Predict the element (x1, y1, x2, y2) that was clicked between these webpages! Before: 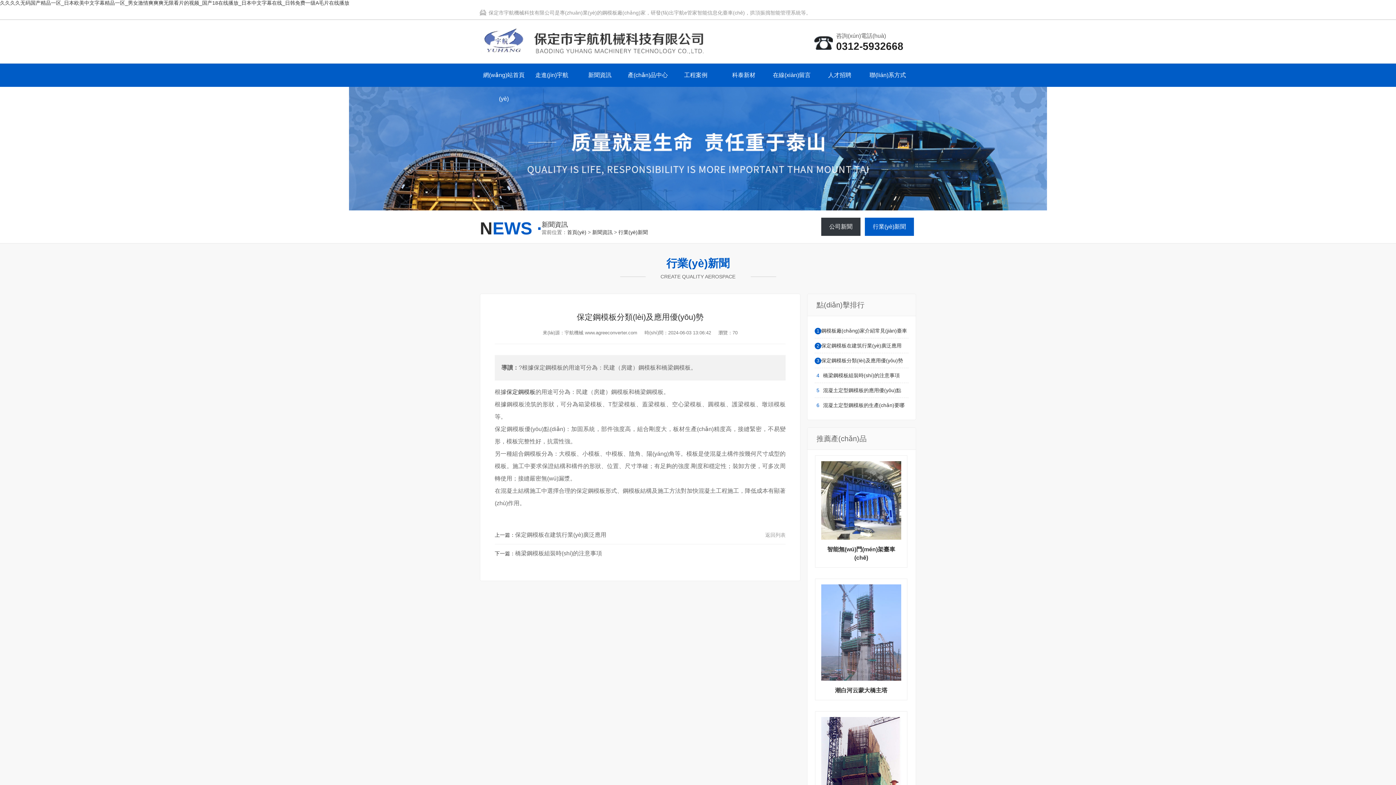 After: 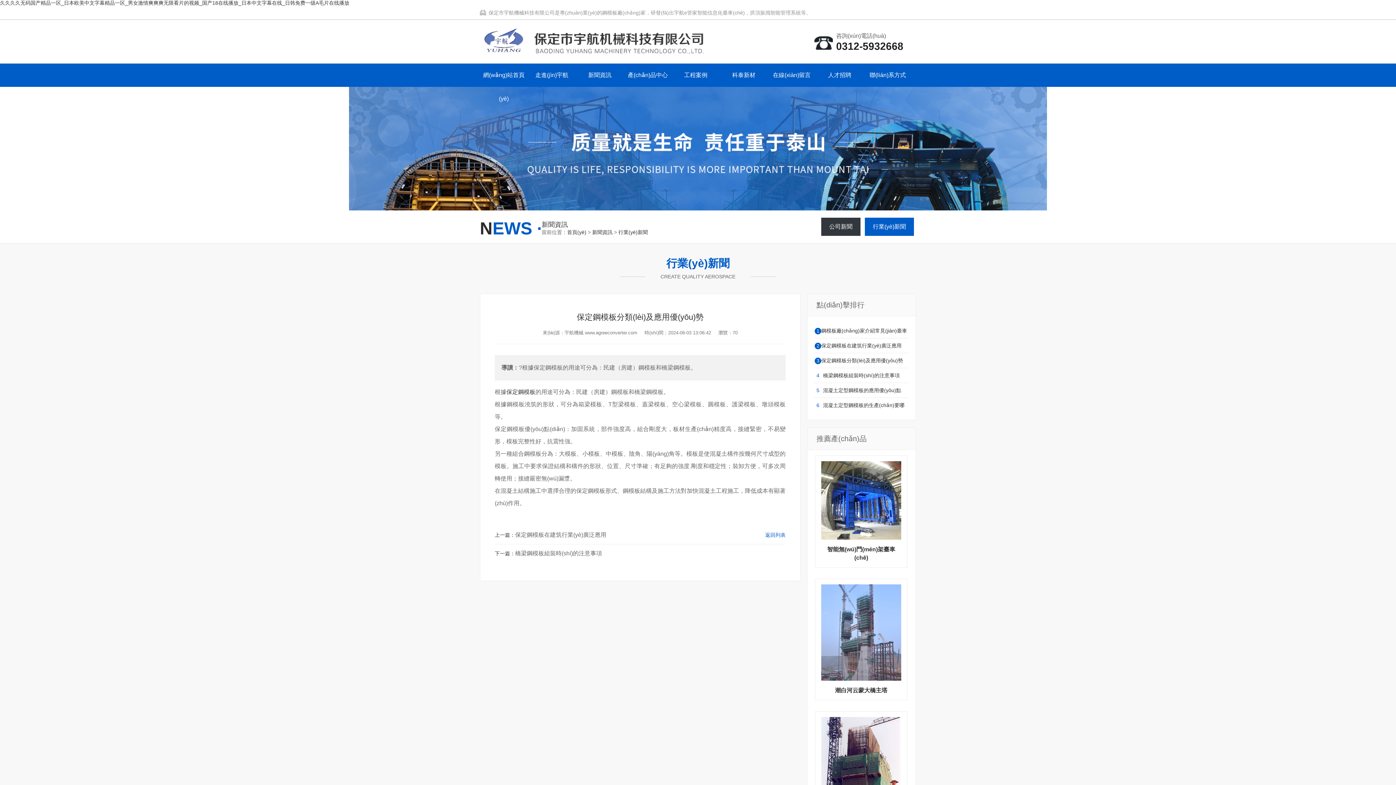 Action: bbox: (765, 526, 785, 544) label: 返回列表